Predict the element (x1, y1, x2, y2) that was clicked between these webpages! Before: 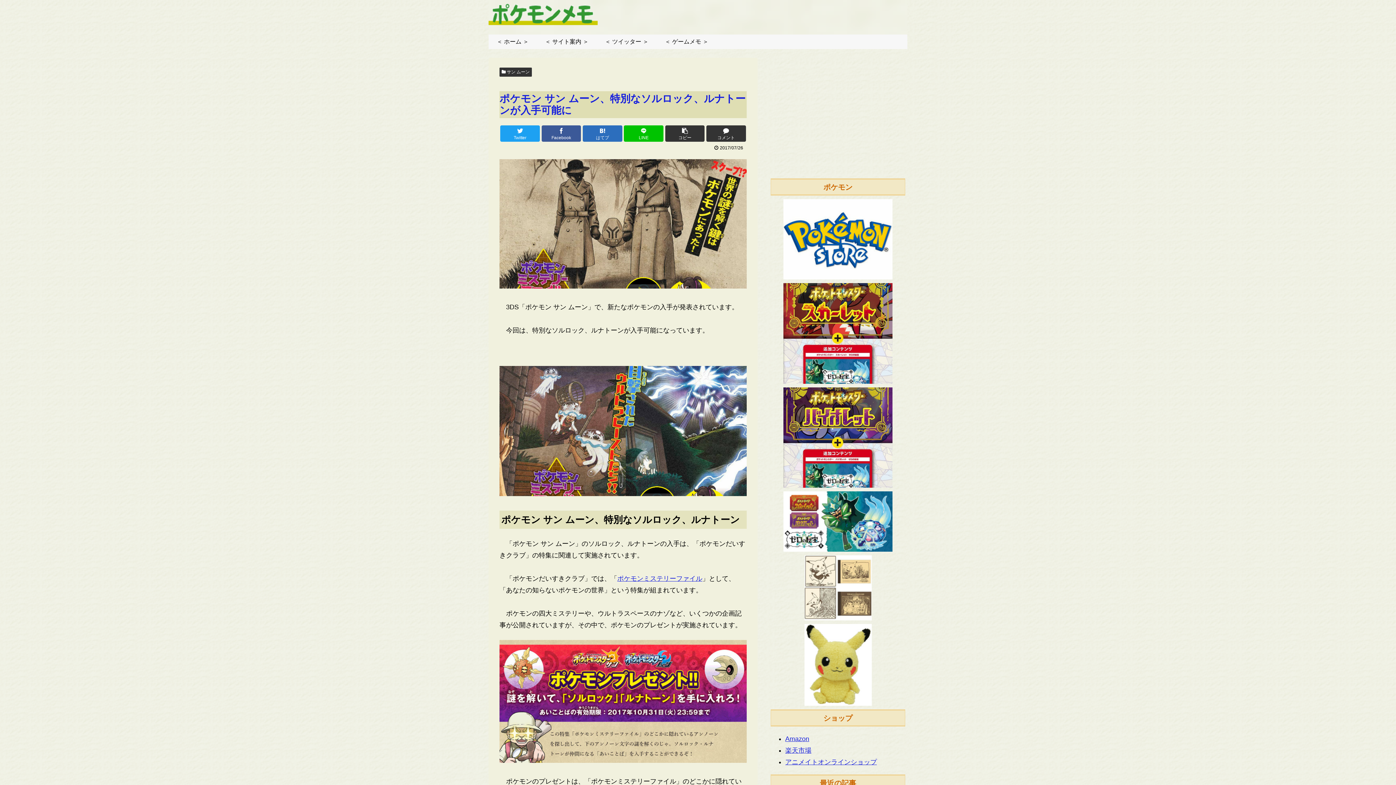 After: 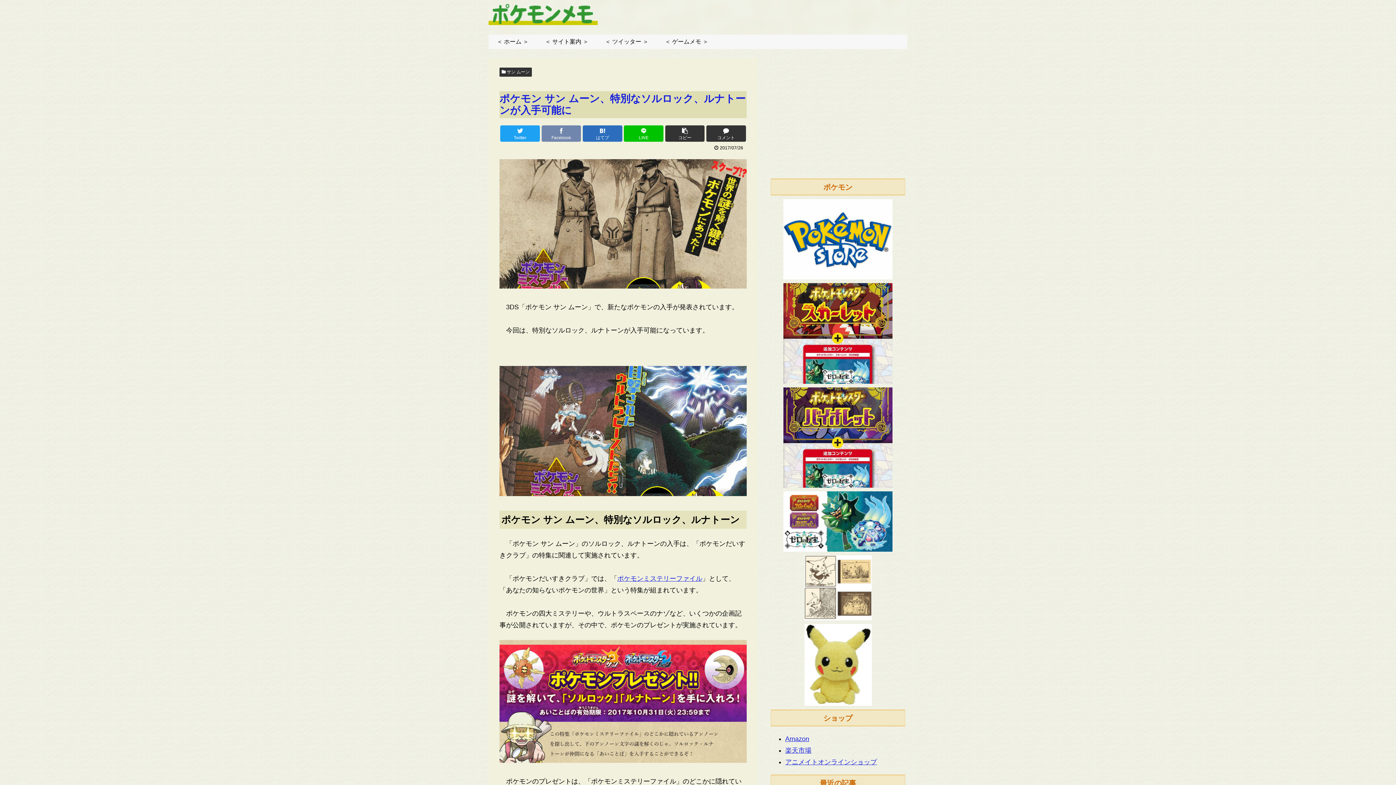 Action: bbox: (541, 125, 581, 141) label: Facebook